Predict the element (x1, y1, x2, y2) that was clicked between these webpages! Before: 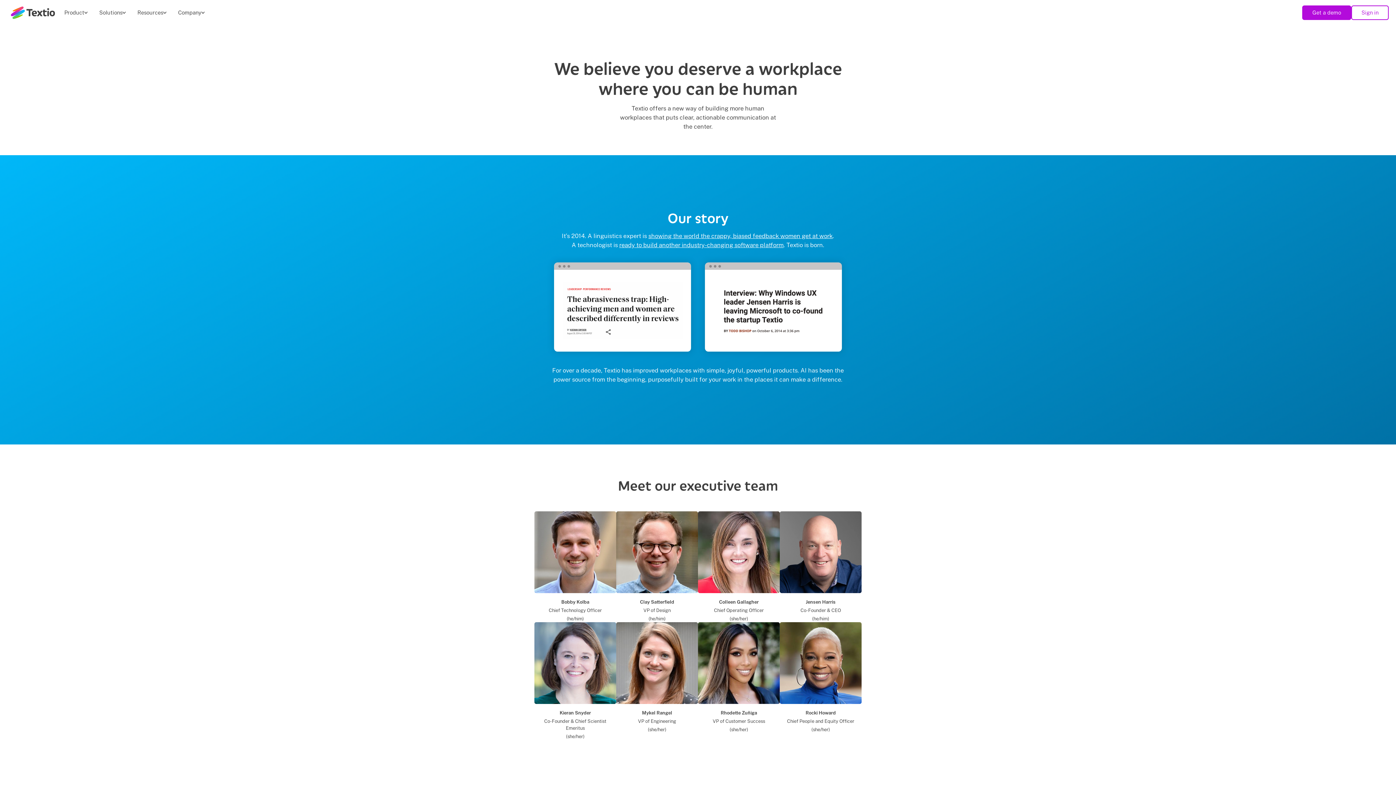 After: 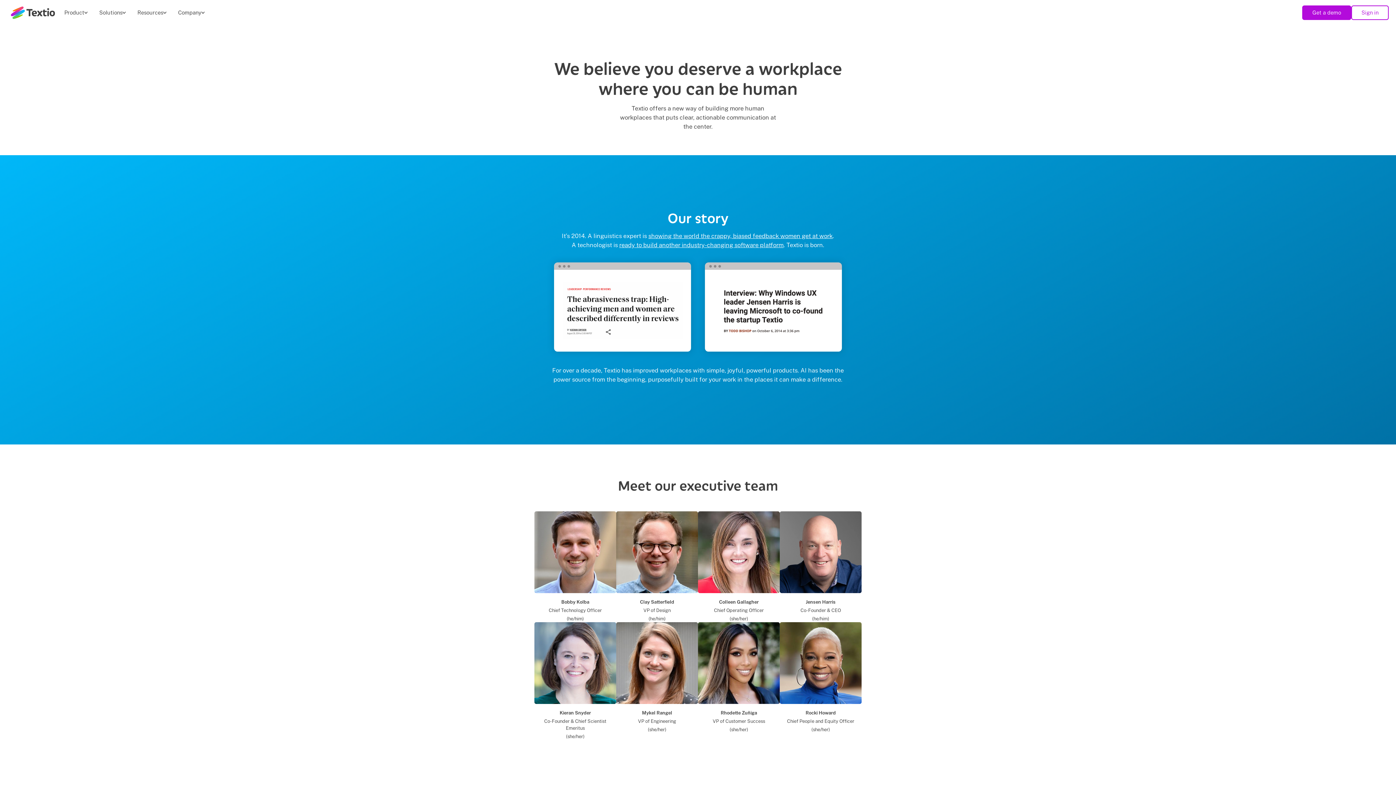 Action: bbox: (698, 622, 780, 704)